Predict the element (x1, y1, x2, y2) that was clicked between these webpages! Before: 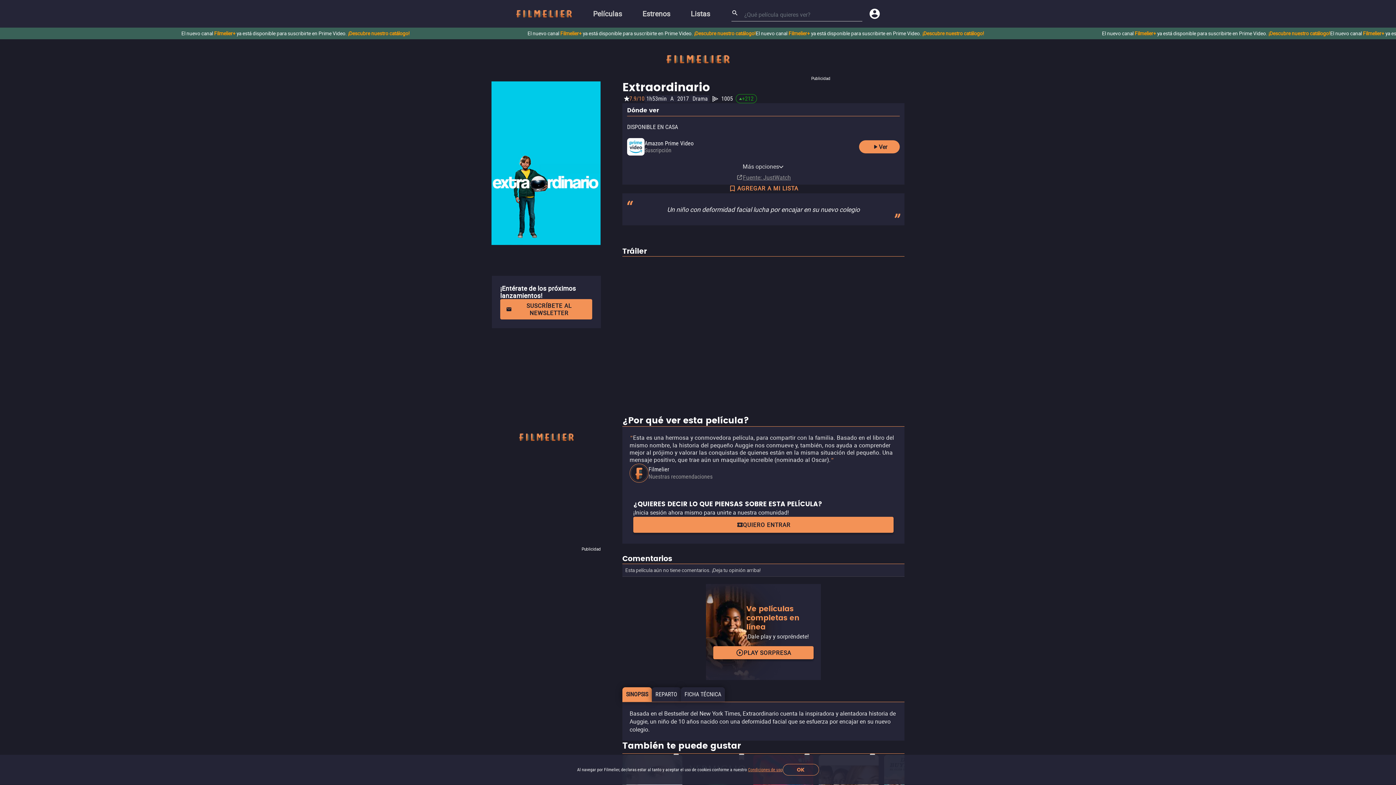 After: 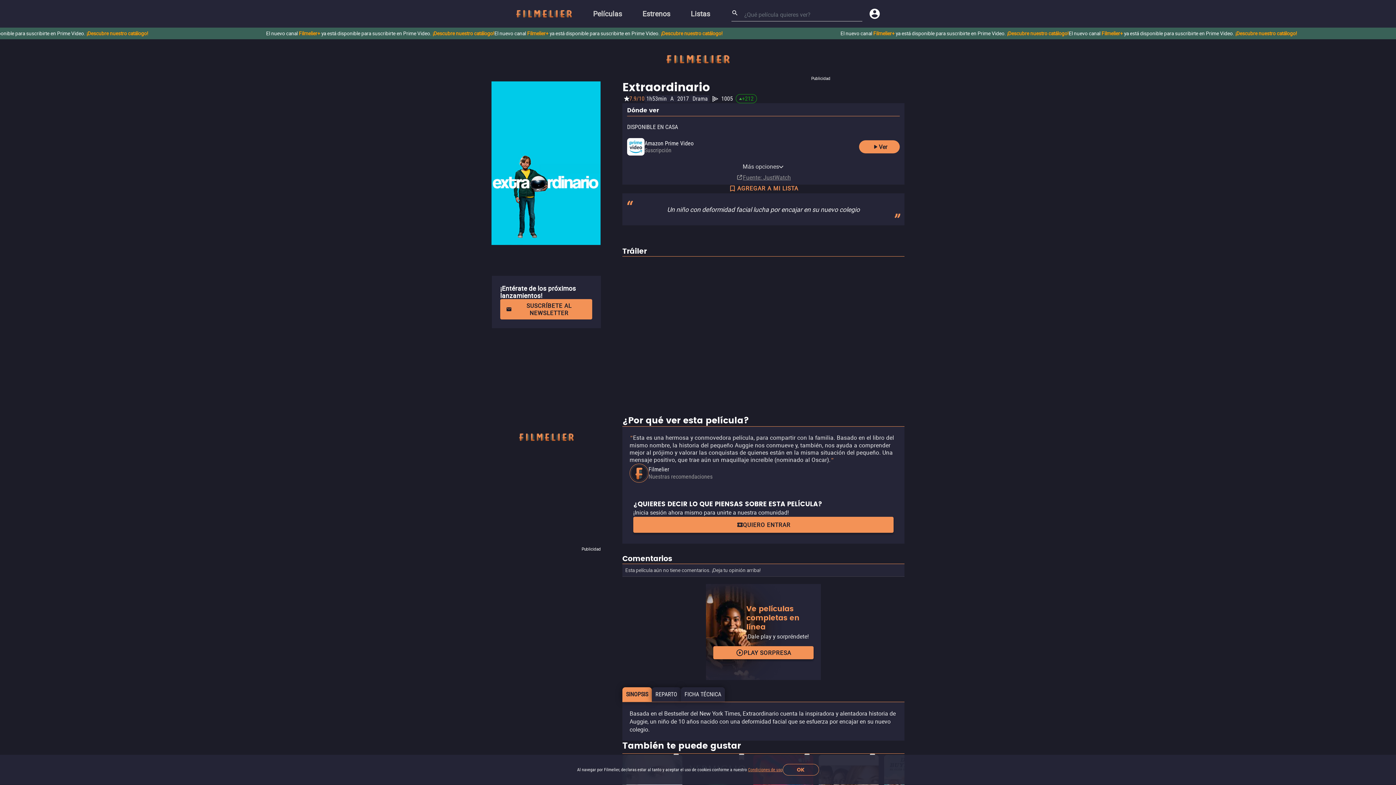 Action: label: PLAY SORPRESA bbox: (713, 646, 813, 659)